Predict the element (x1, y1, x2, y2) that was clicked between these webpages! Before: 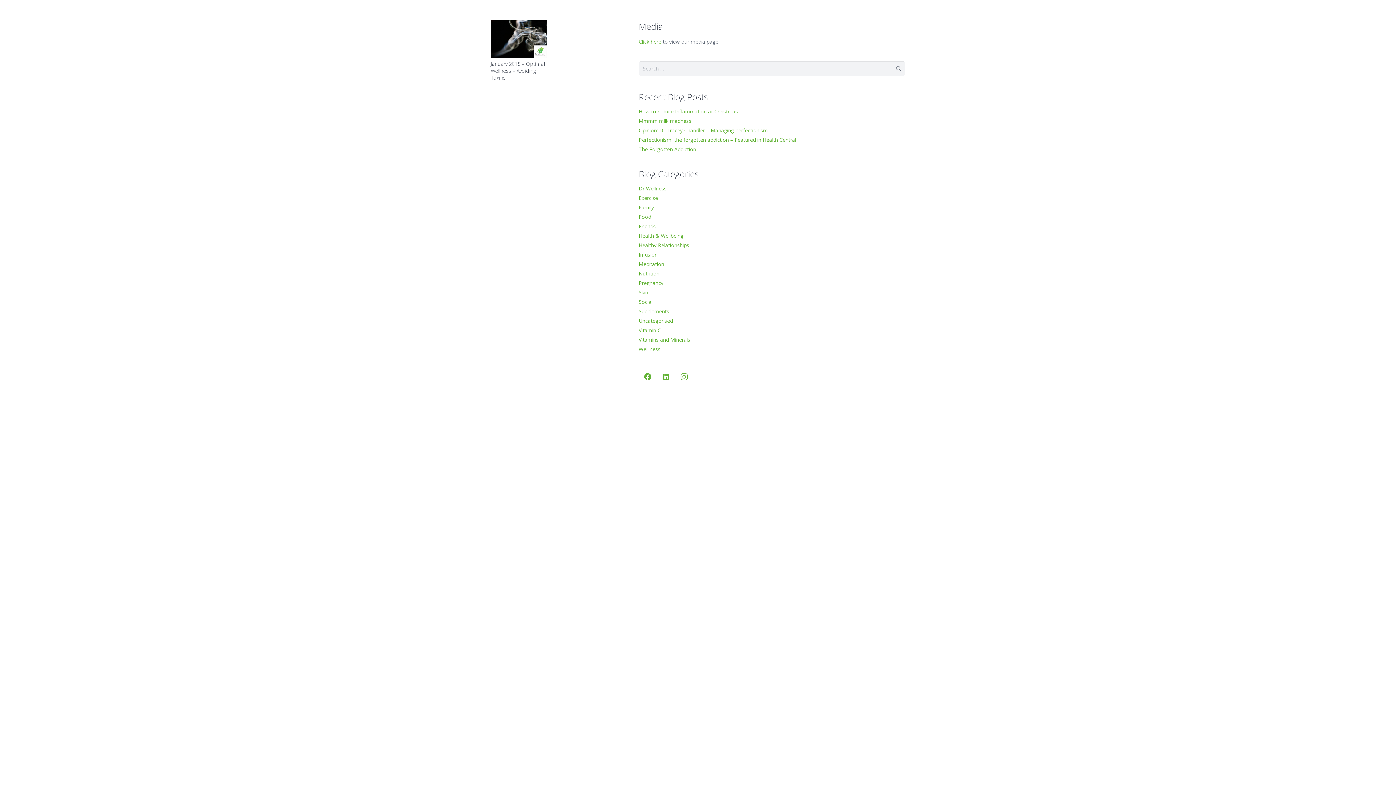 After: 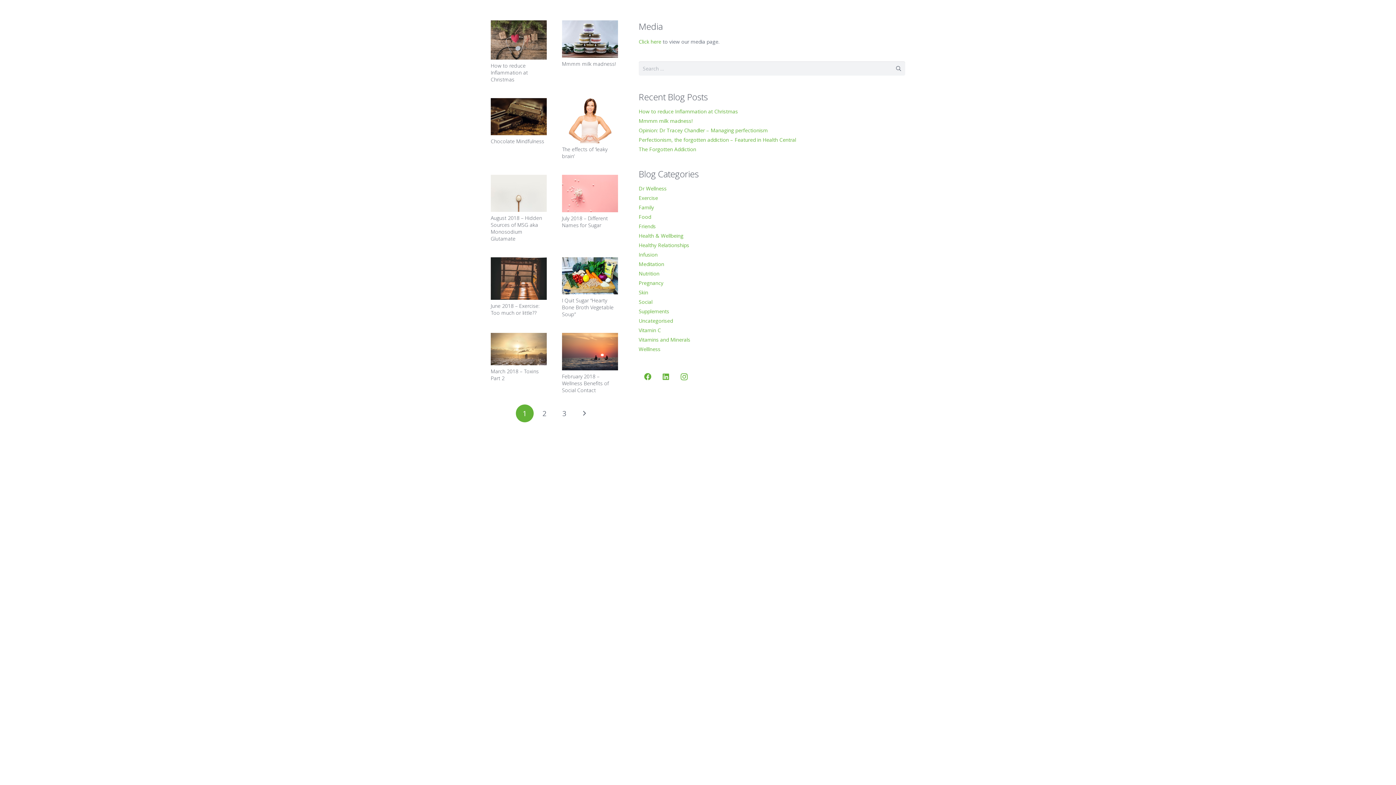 Action: label: Food bbox: (638, 213, 651, 220)